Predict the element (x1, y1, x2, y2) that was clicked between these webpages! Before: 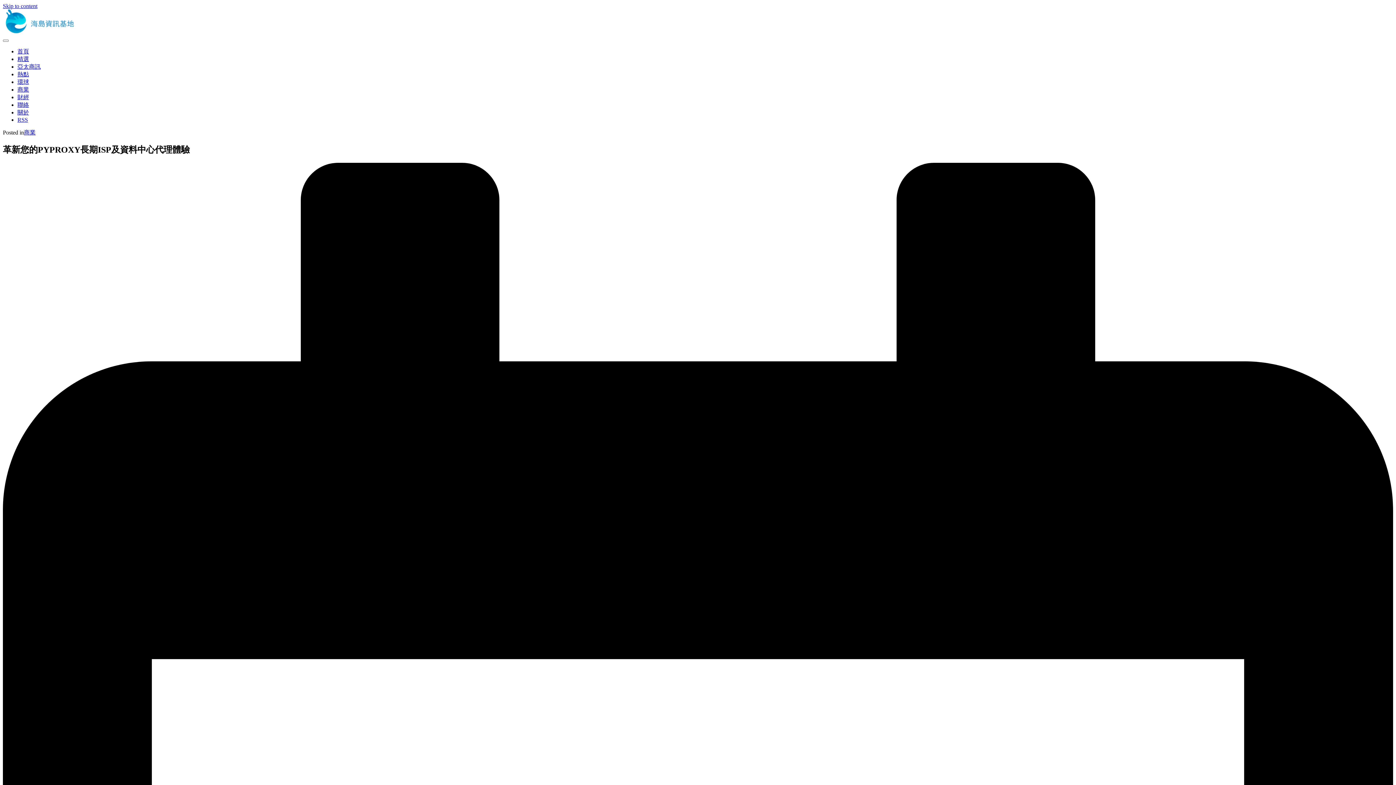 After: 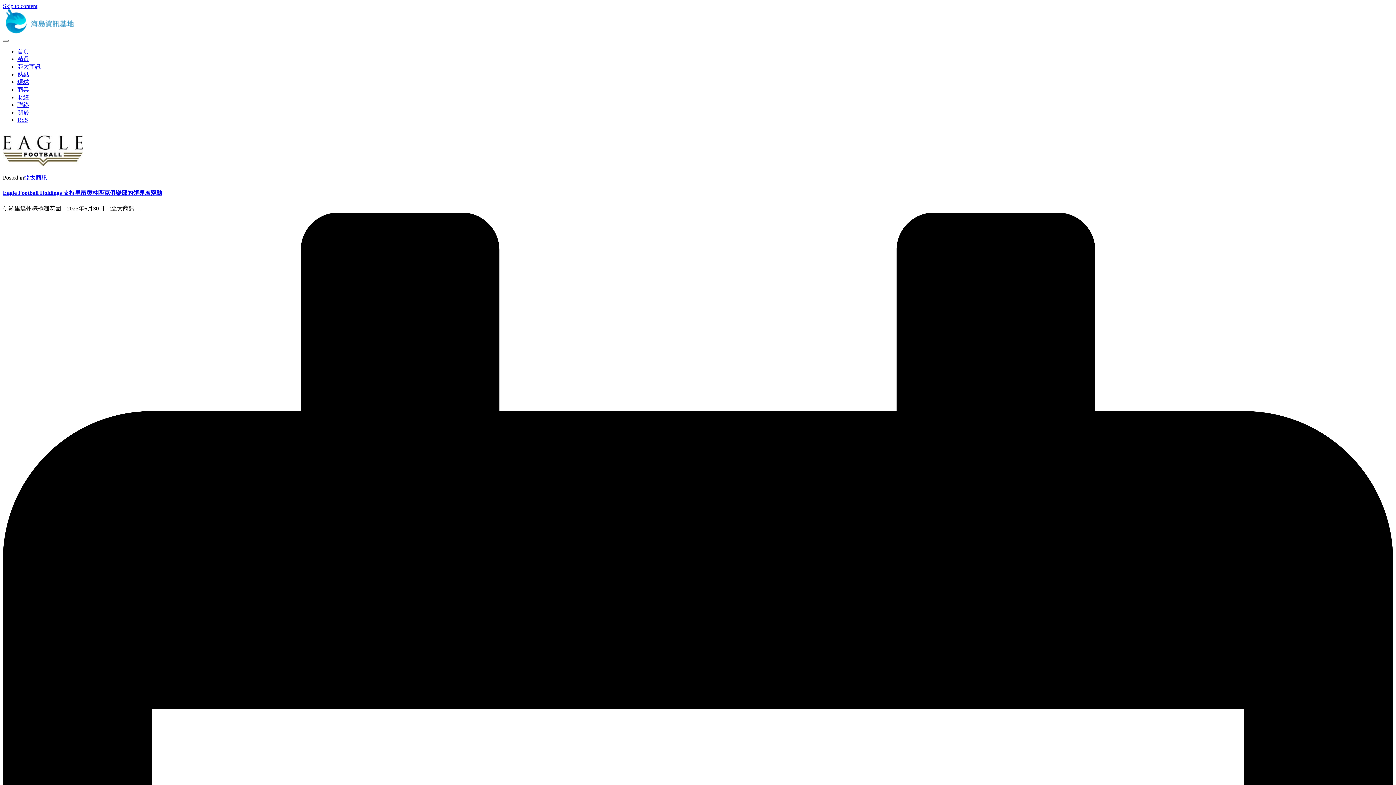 Action: label: 亞太商訊 bbox: (17, 63, 40, 69)